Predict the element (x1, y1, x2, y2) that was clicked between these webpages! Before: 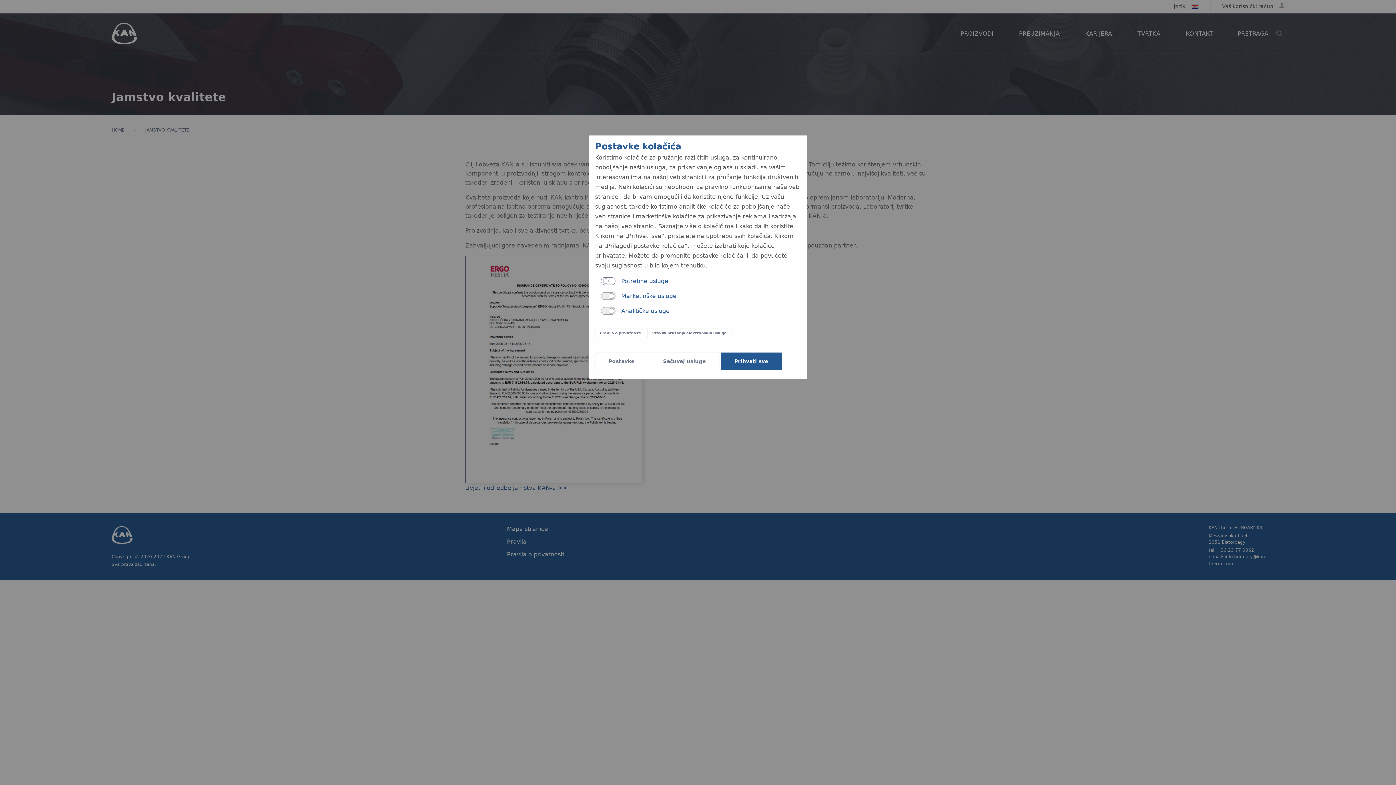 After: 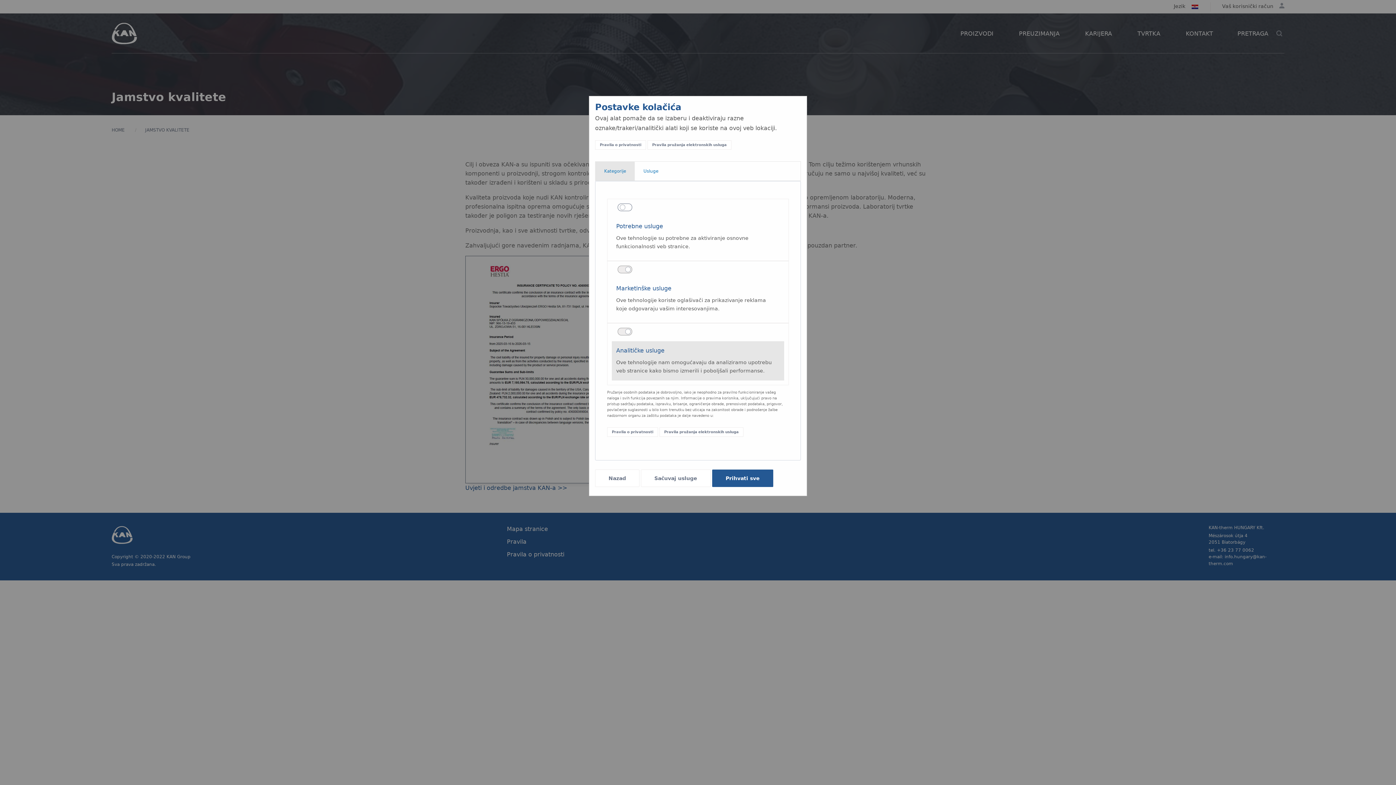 Action: label: Postavke bbox: (595, 352, 648, 370)